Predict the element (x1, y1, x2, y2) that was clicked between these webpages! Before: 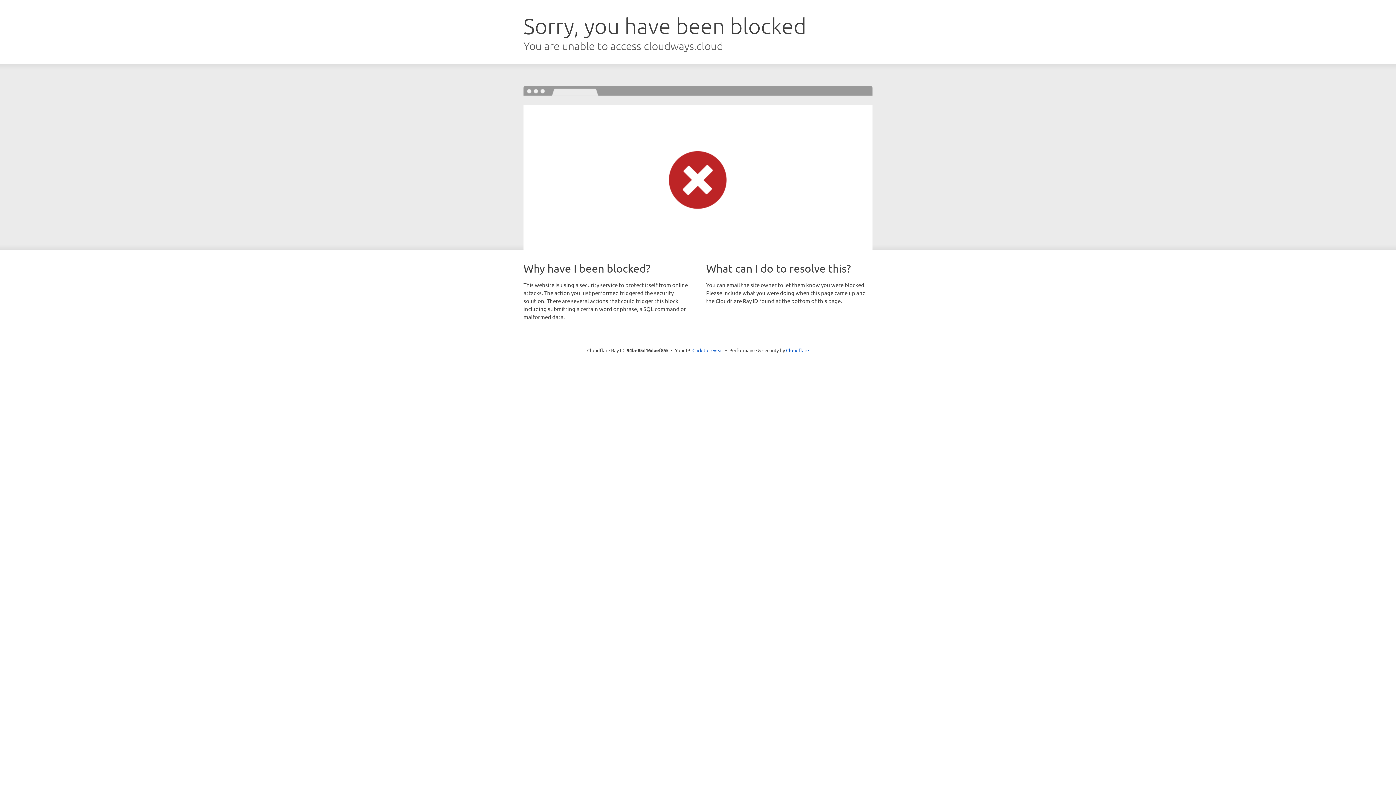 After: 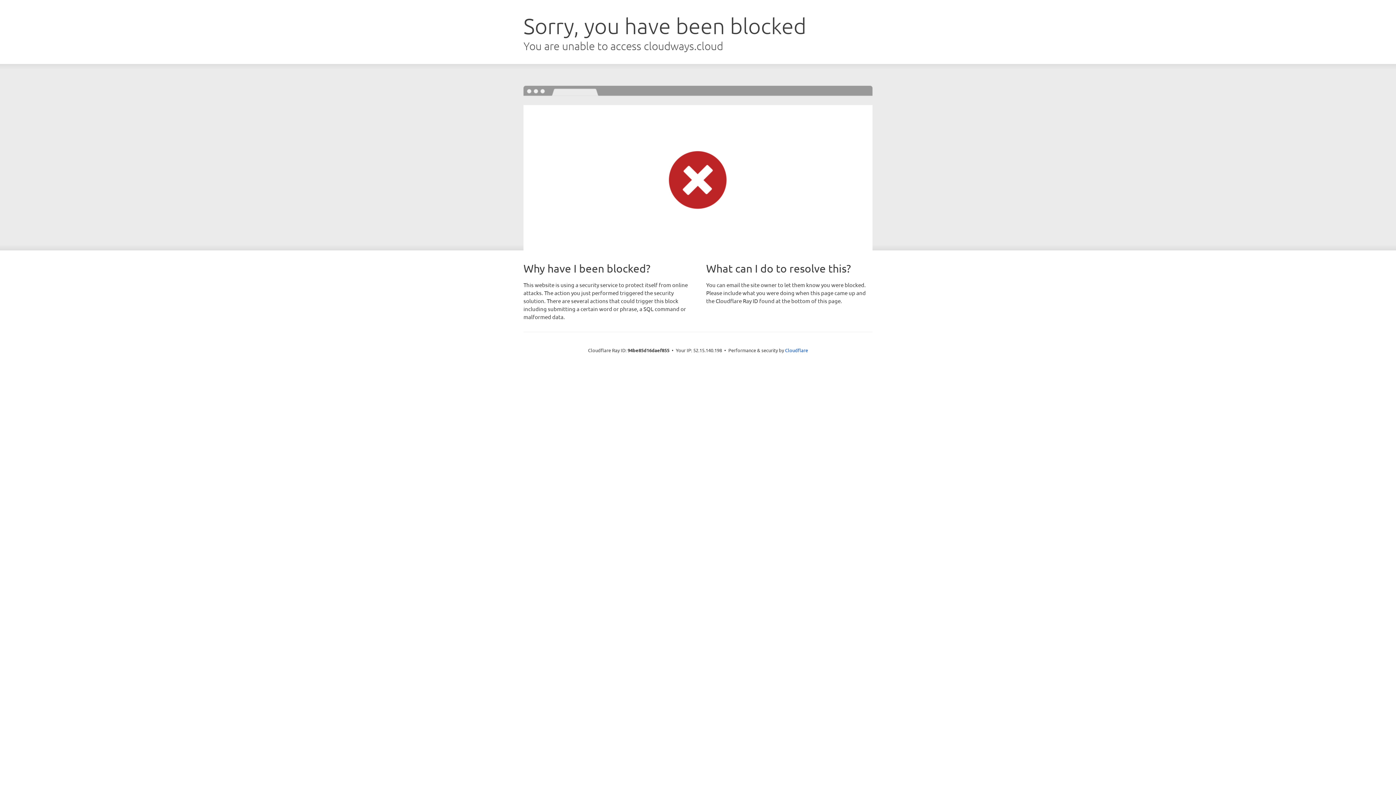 Action: bbox: (692, 346, 723, 353) label: Click to reveal